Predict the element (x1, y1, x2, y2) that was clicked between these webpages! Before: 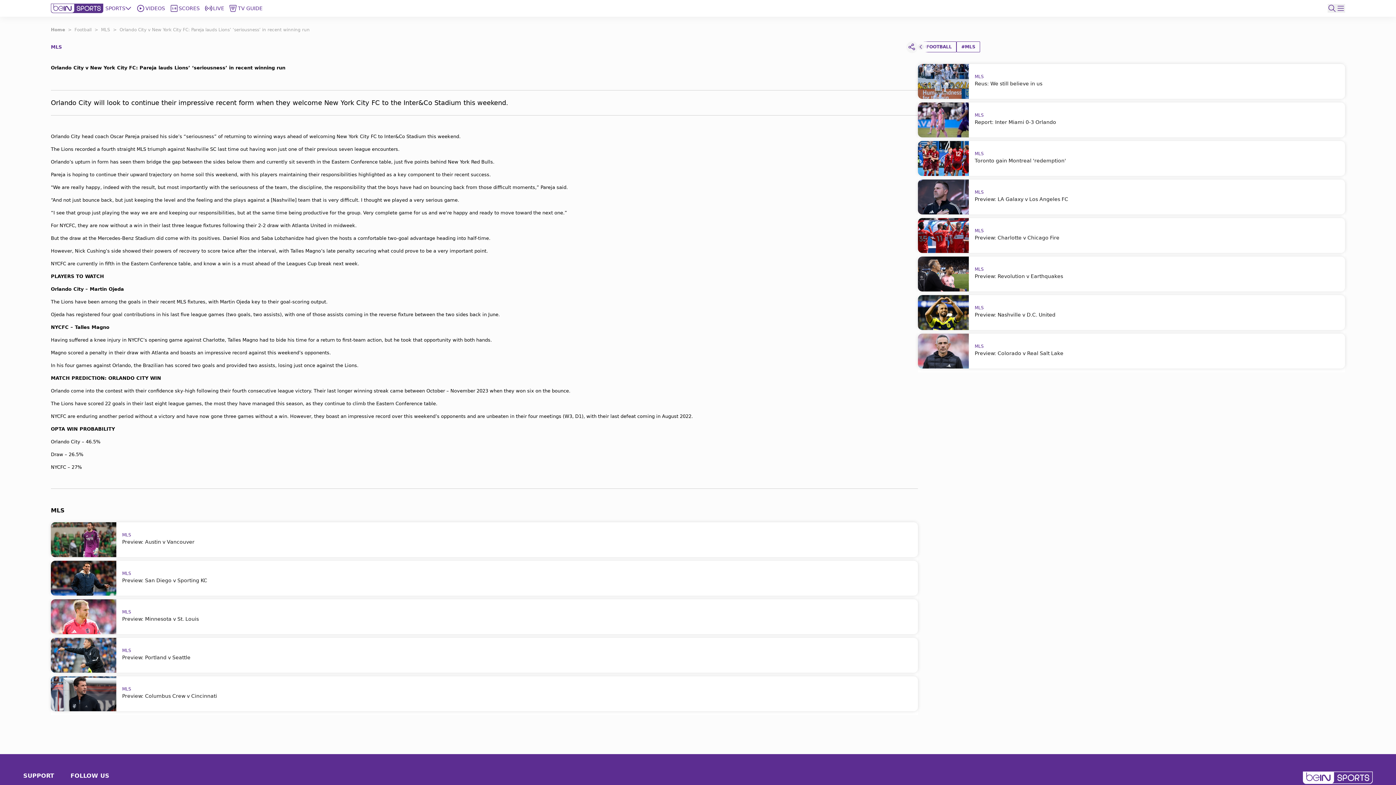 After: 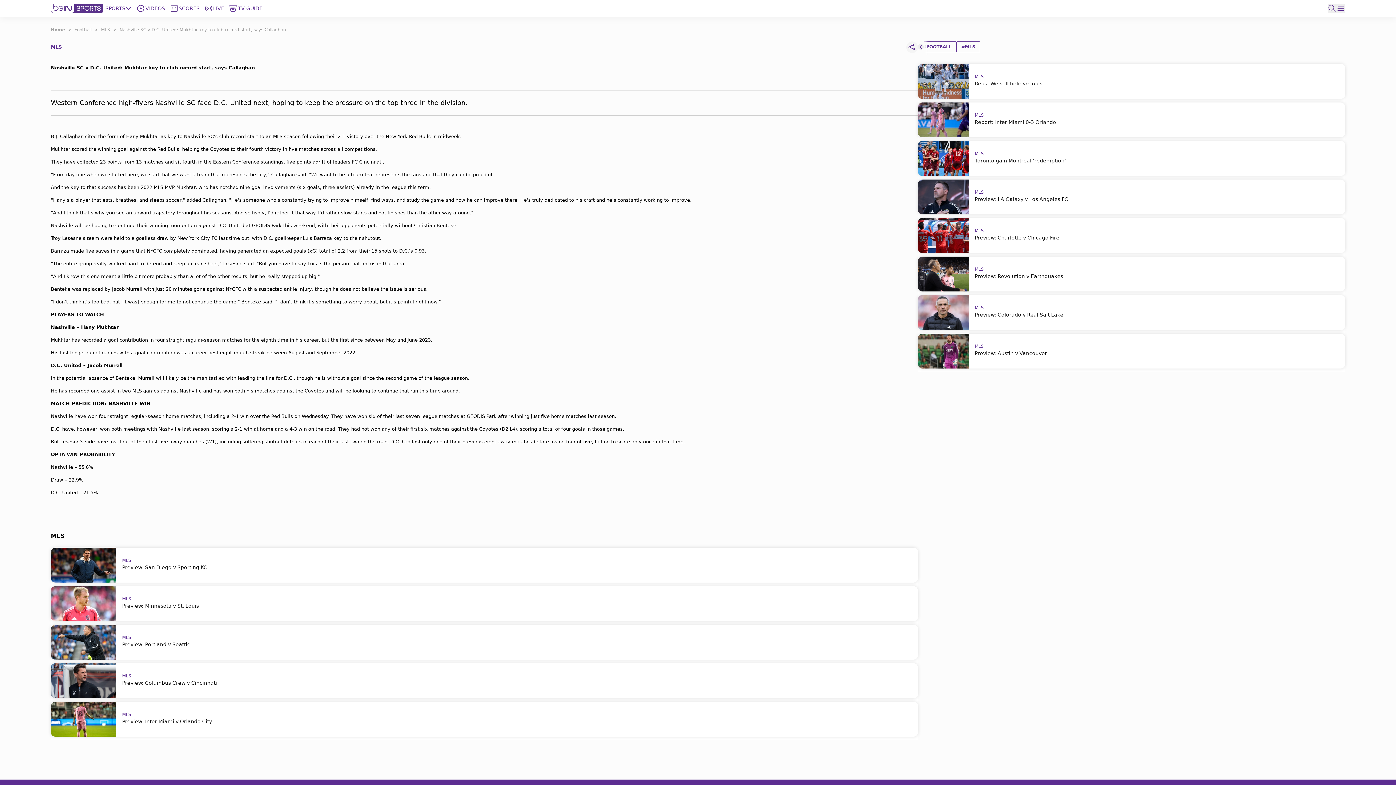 Action: label: MLS
Preview: Nashville v D.C. United bbox: (918, 295, 1345, 330)